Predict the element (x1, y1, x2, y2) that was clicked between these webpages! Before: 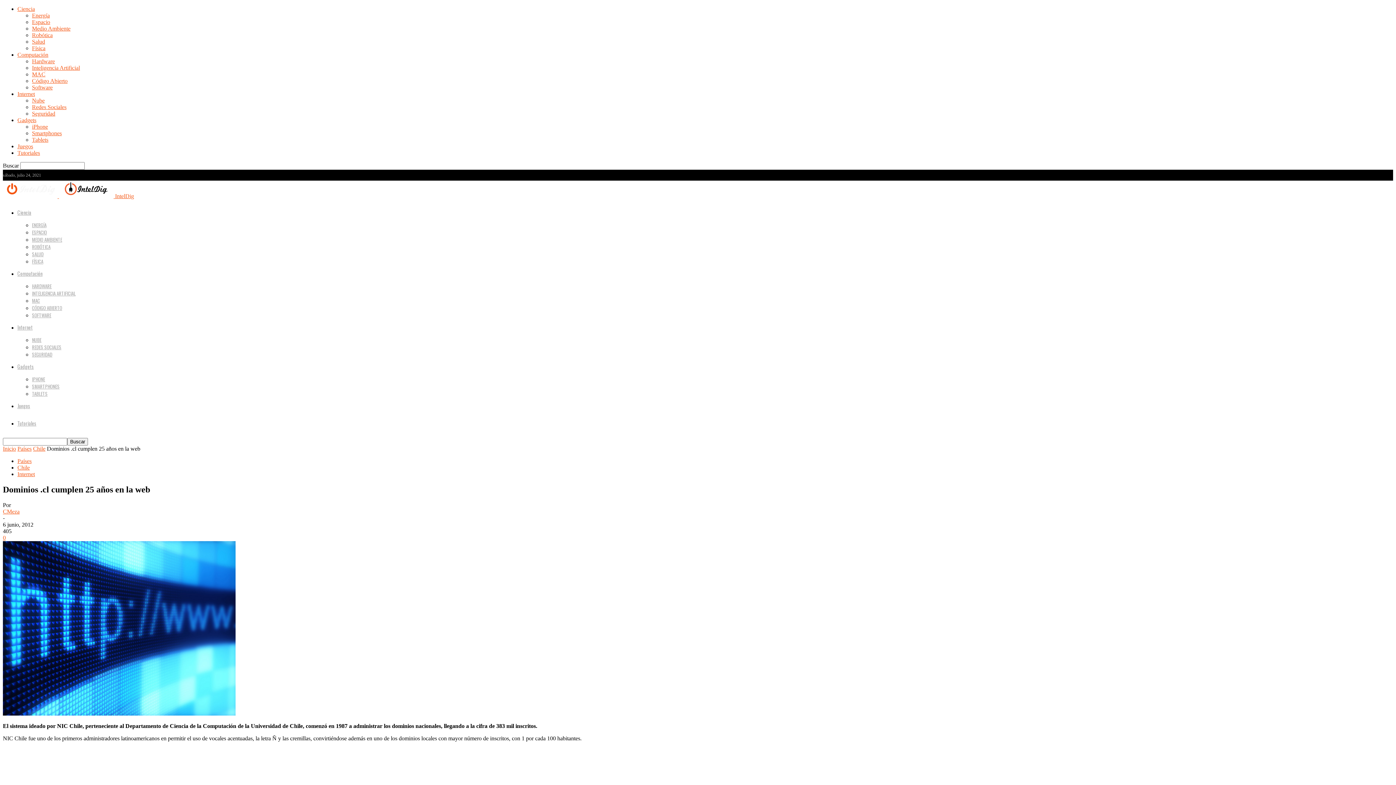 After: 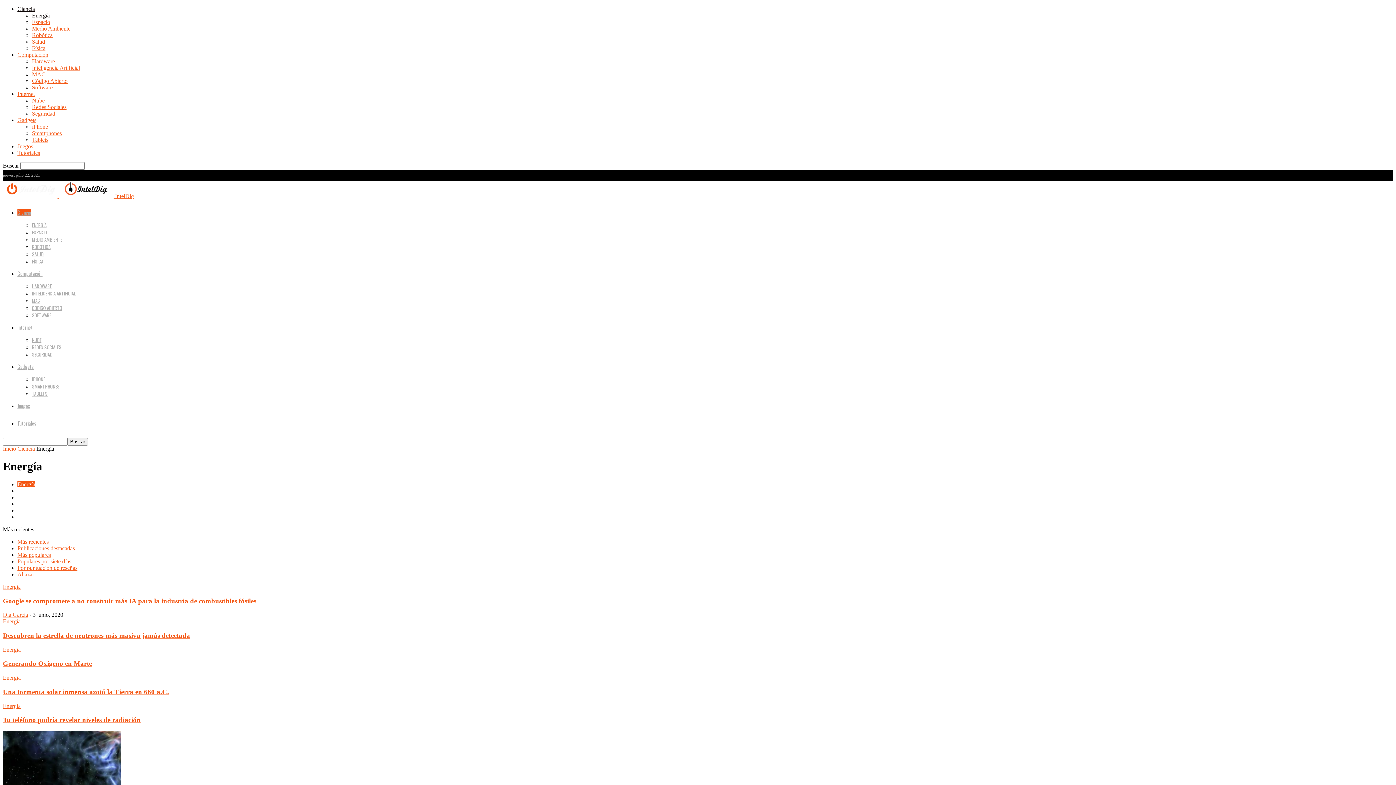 Action: label: ENERGÍA bbox: (32, 221, 46, 228)